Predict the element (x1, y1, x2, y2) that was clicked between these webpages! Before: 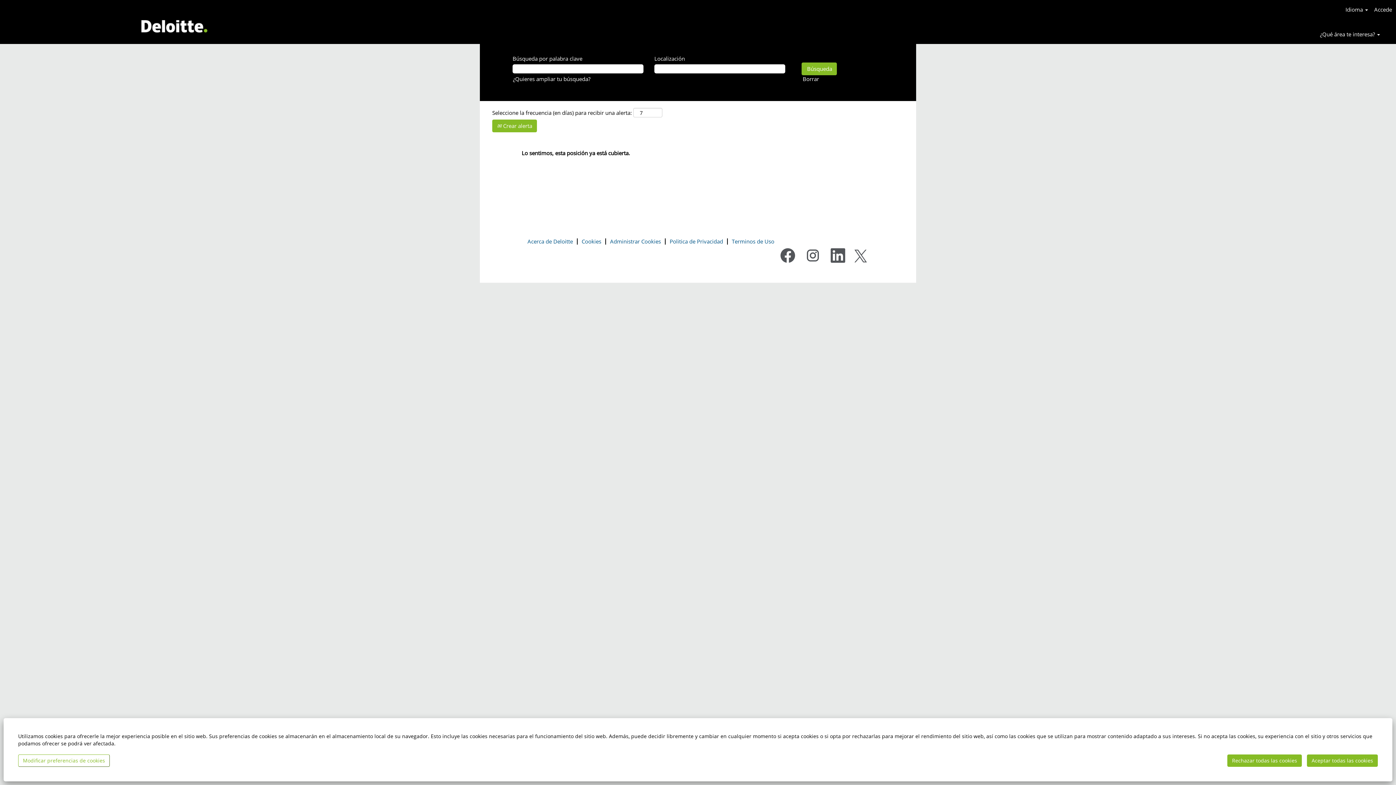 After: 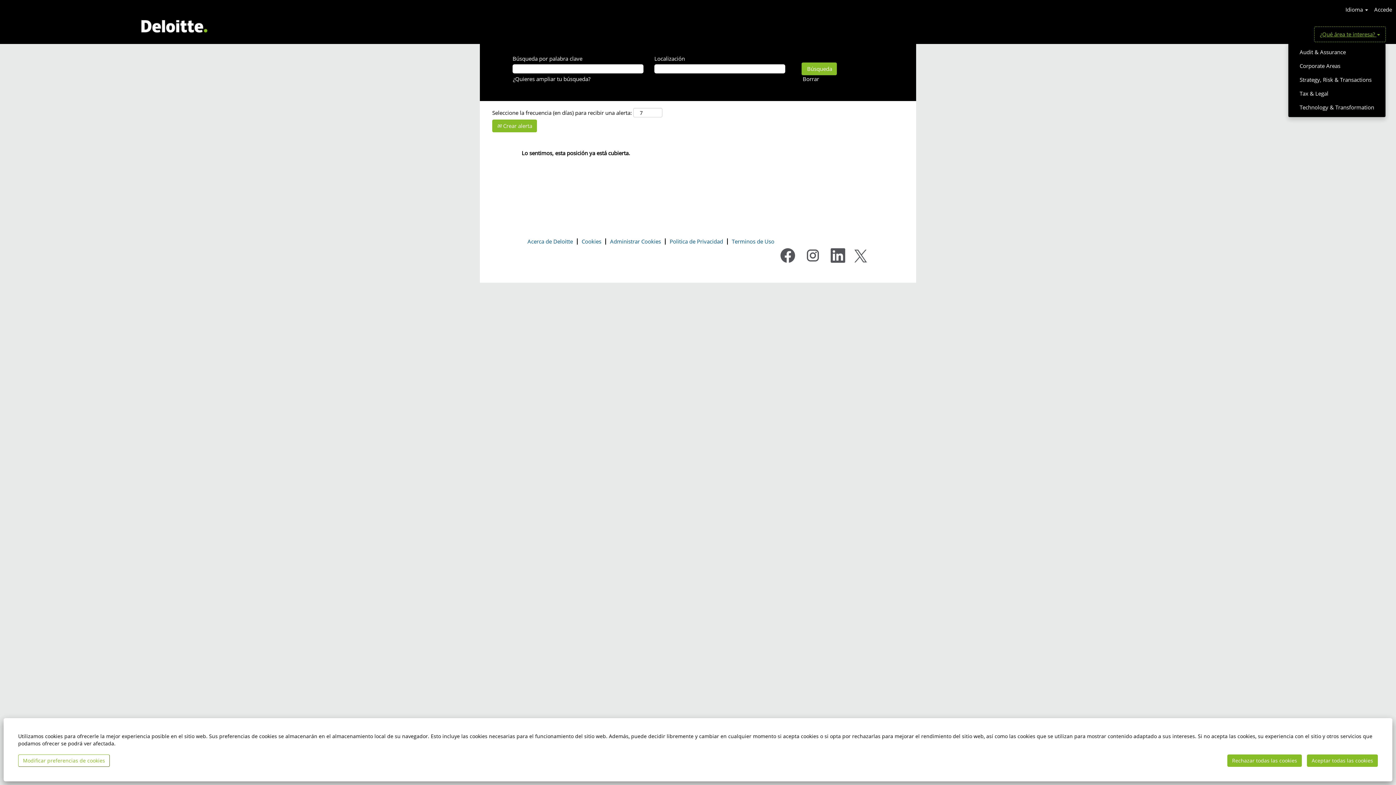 Action: label: ¿Qué área te interesa?  bbox: (1314, 26, 1386, 42)